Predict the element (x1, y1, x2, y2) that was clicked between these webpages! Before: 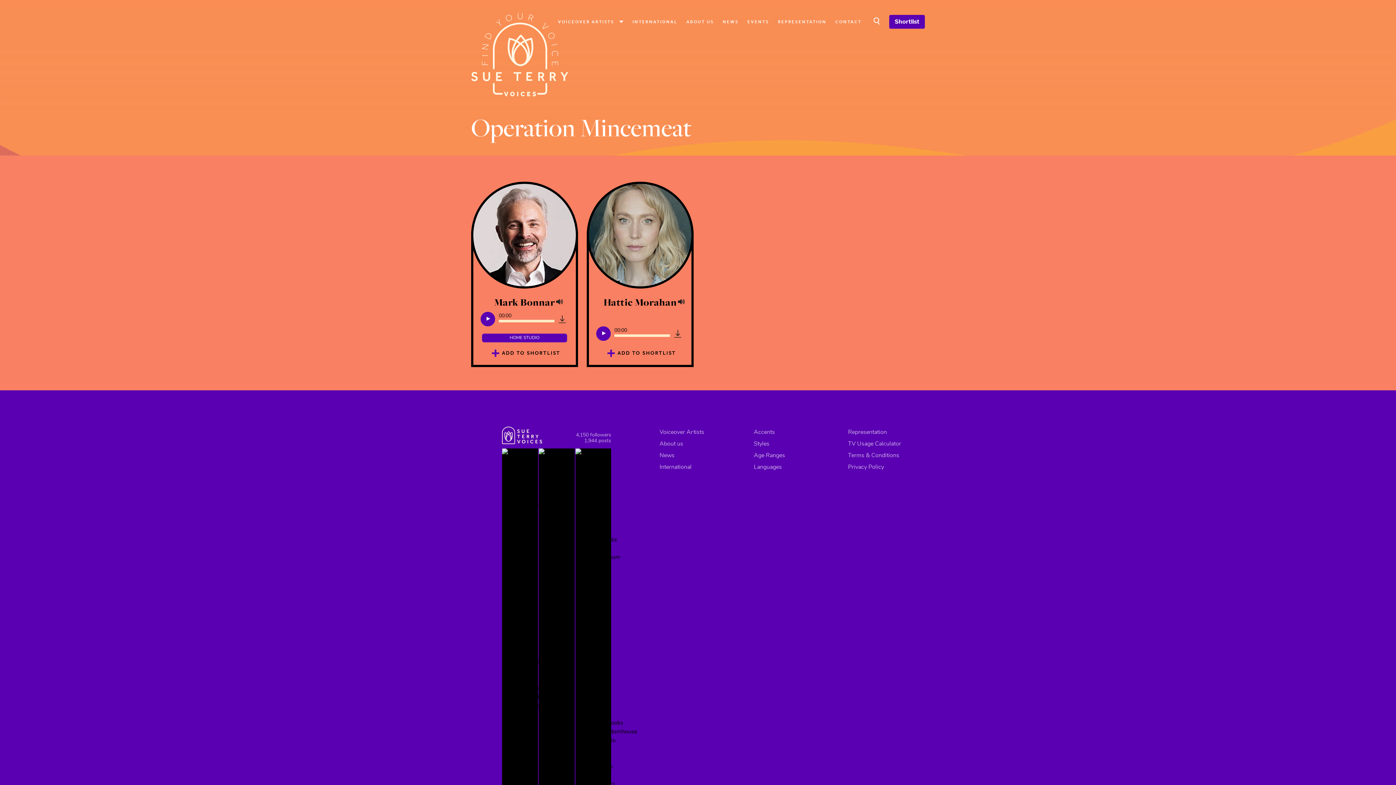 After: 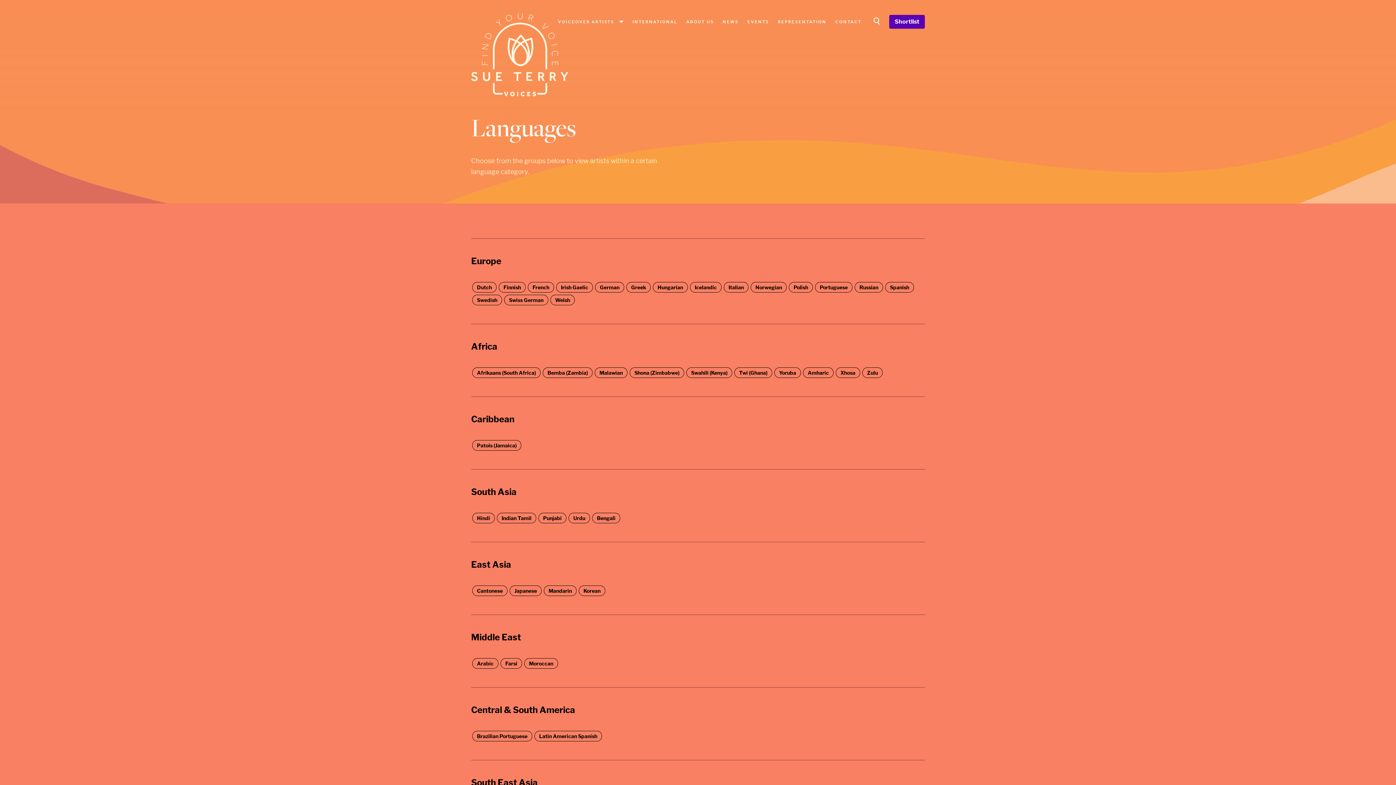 Action: label: Languages bbox: (754, 464, 782, 470)